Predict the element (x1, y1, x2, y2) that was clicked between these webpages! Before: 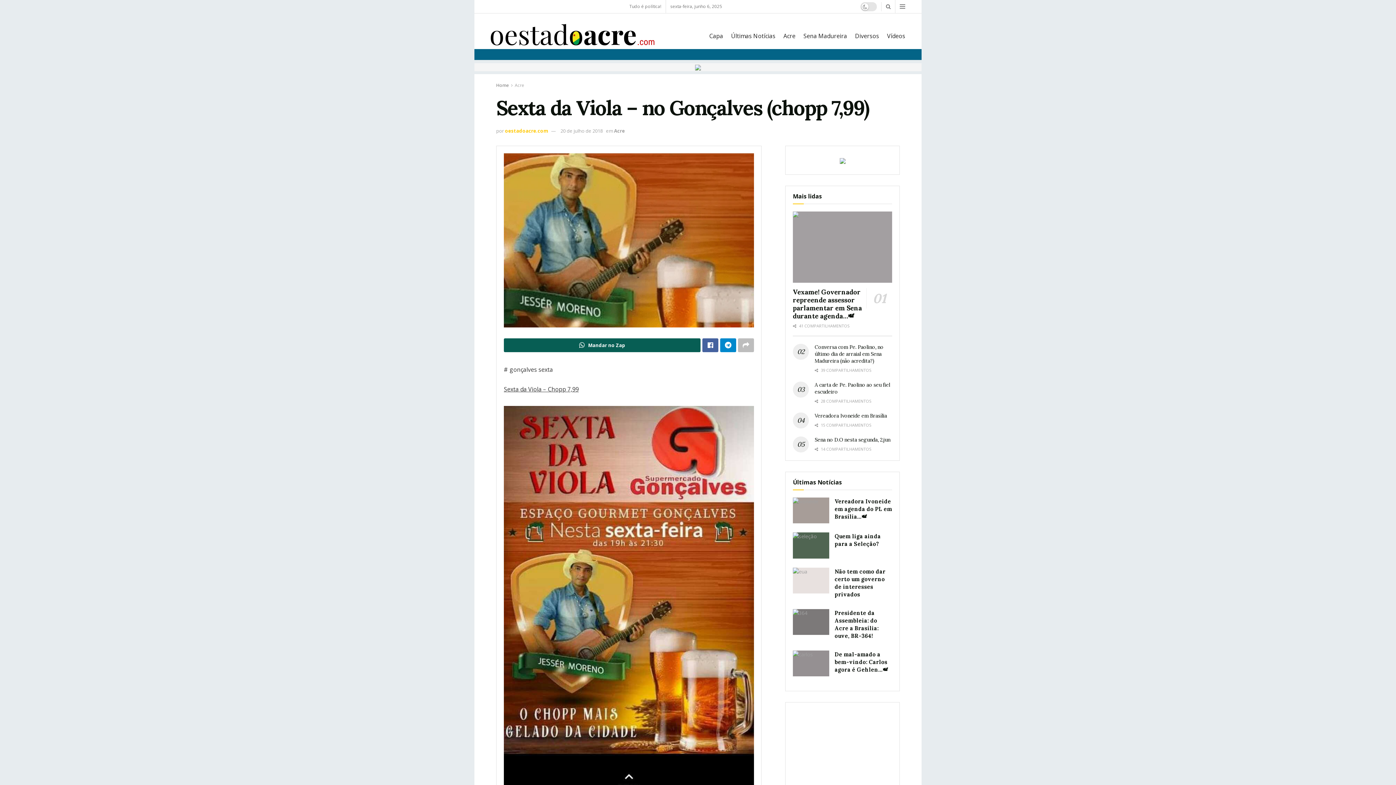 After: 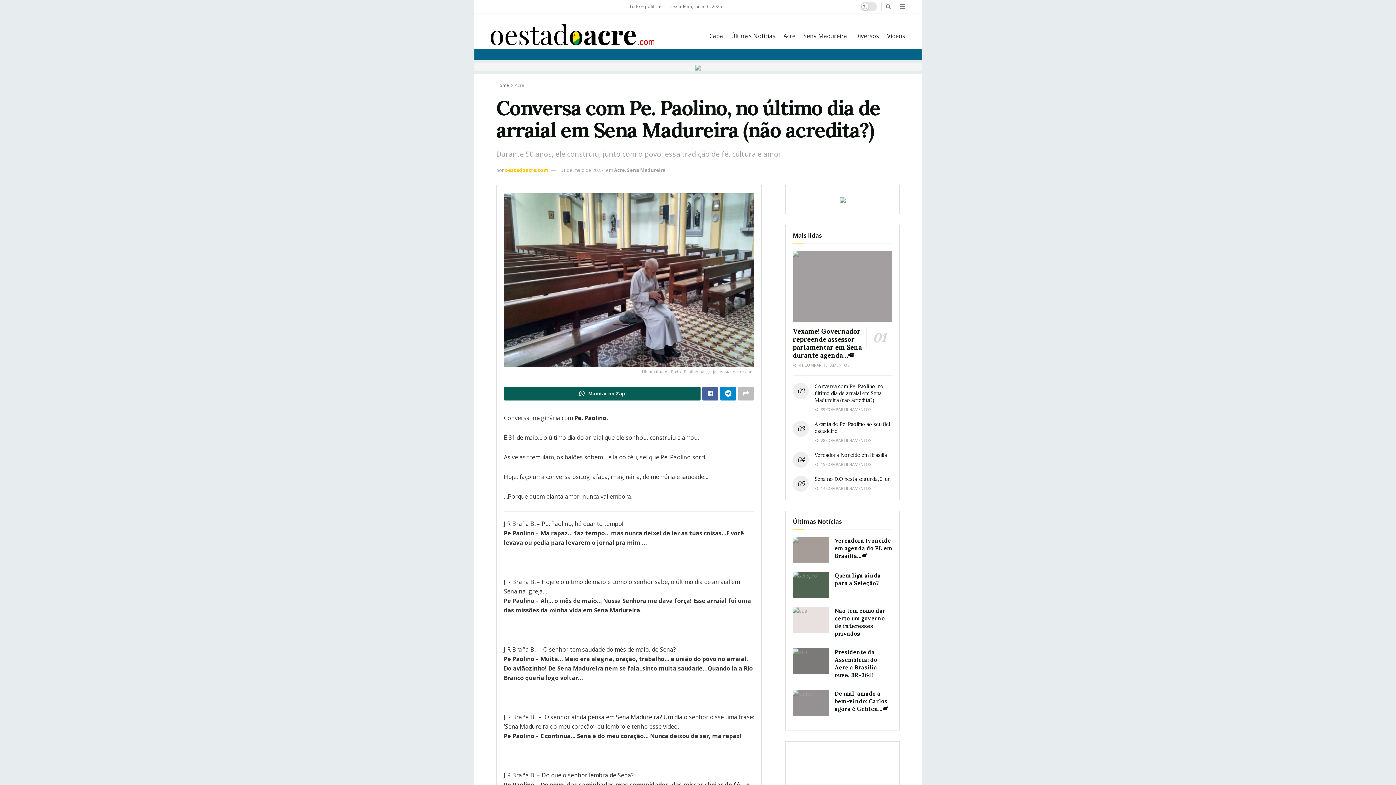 Action: bbox: (814, 343, 883, 364) label: Conversa com Pe. Paolino, no último dia de arraial em Sena Madureira (não acredita?)